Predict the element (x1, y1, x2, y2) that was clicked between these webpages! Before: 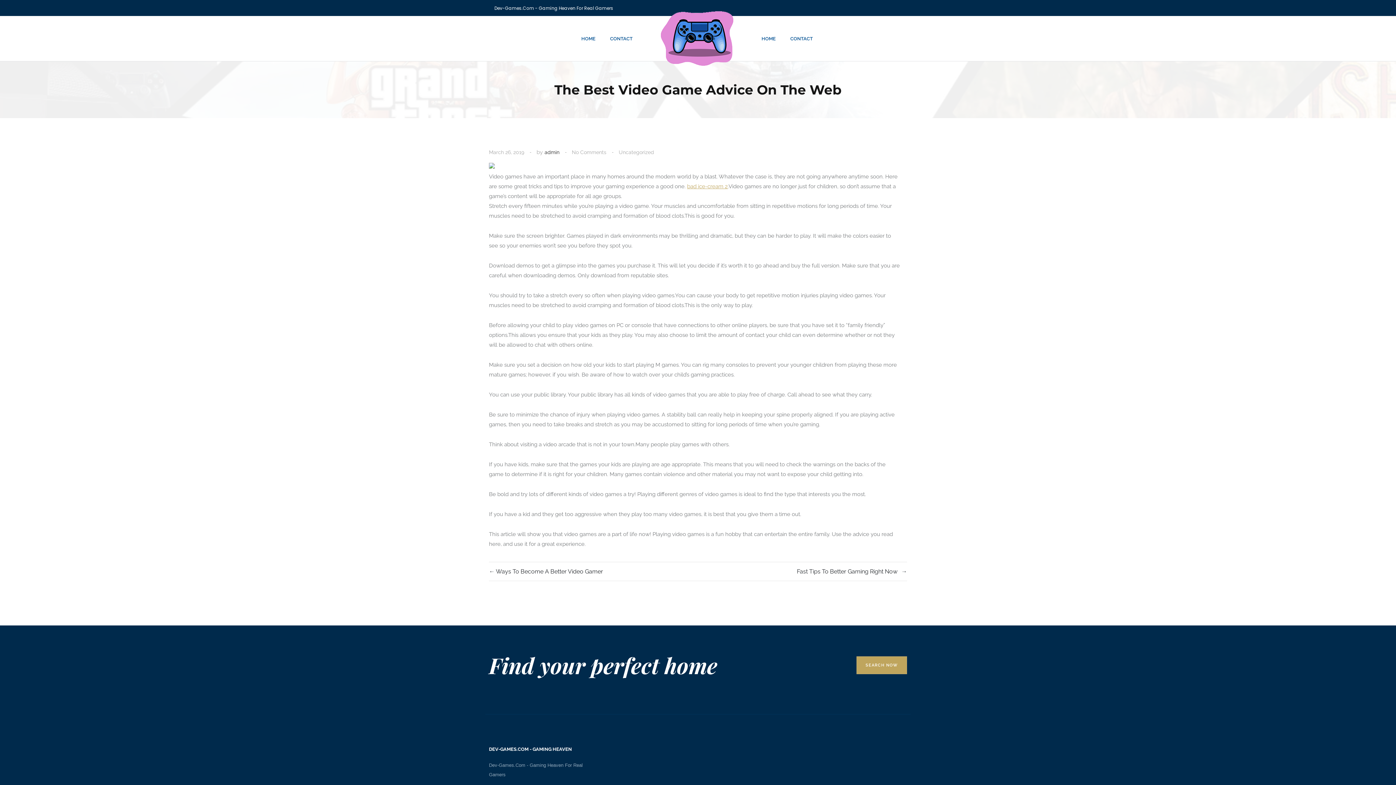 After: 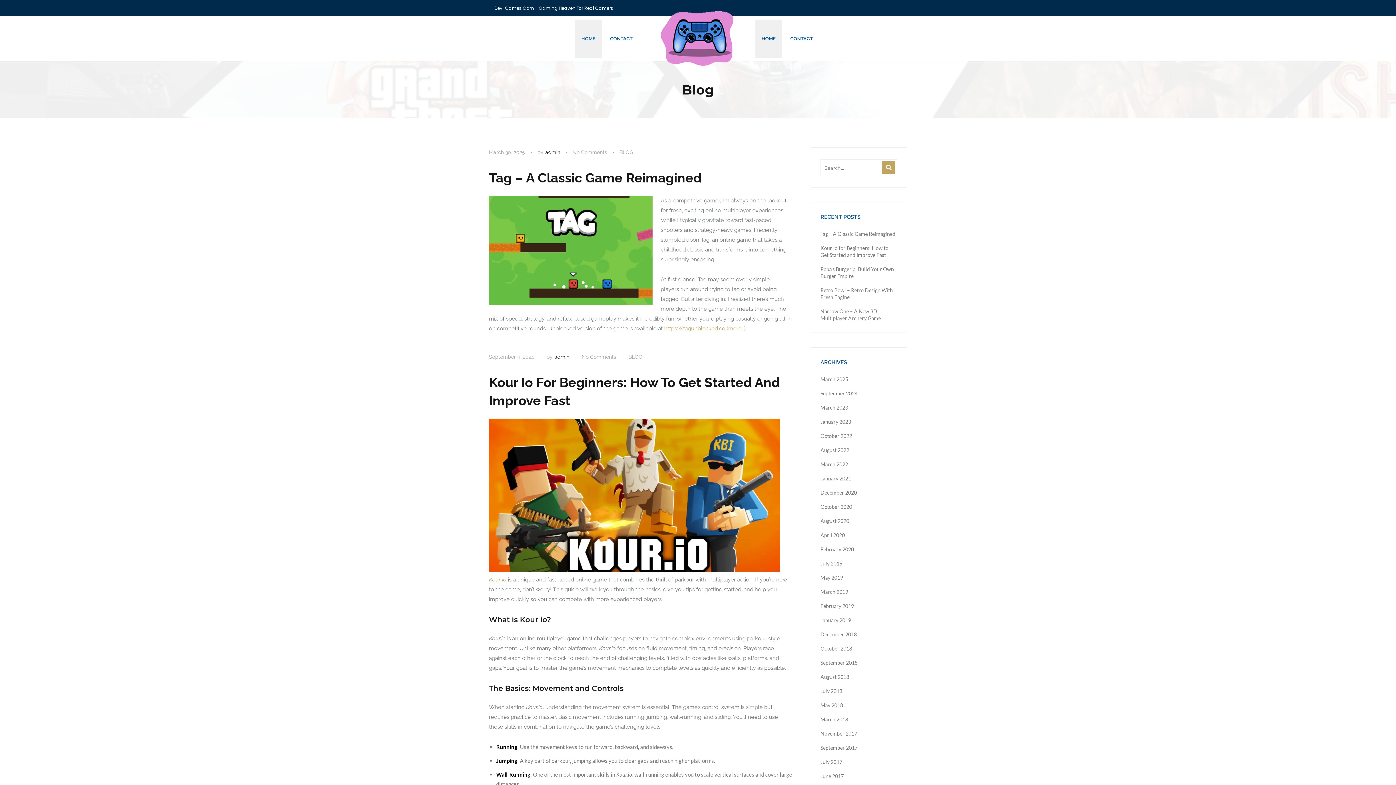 Action: label: HOME bbox: (755, 19, 782, 57)